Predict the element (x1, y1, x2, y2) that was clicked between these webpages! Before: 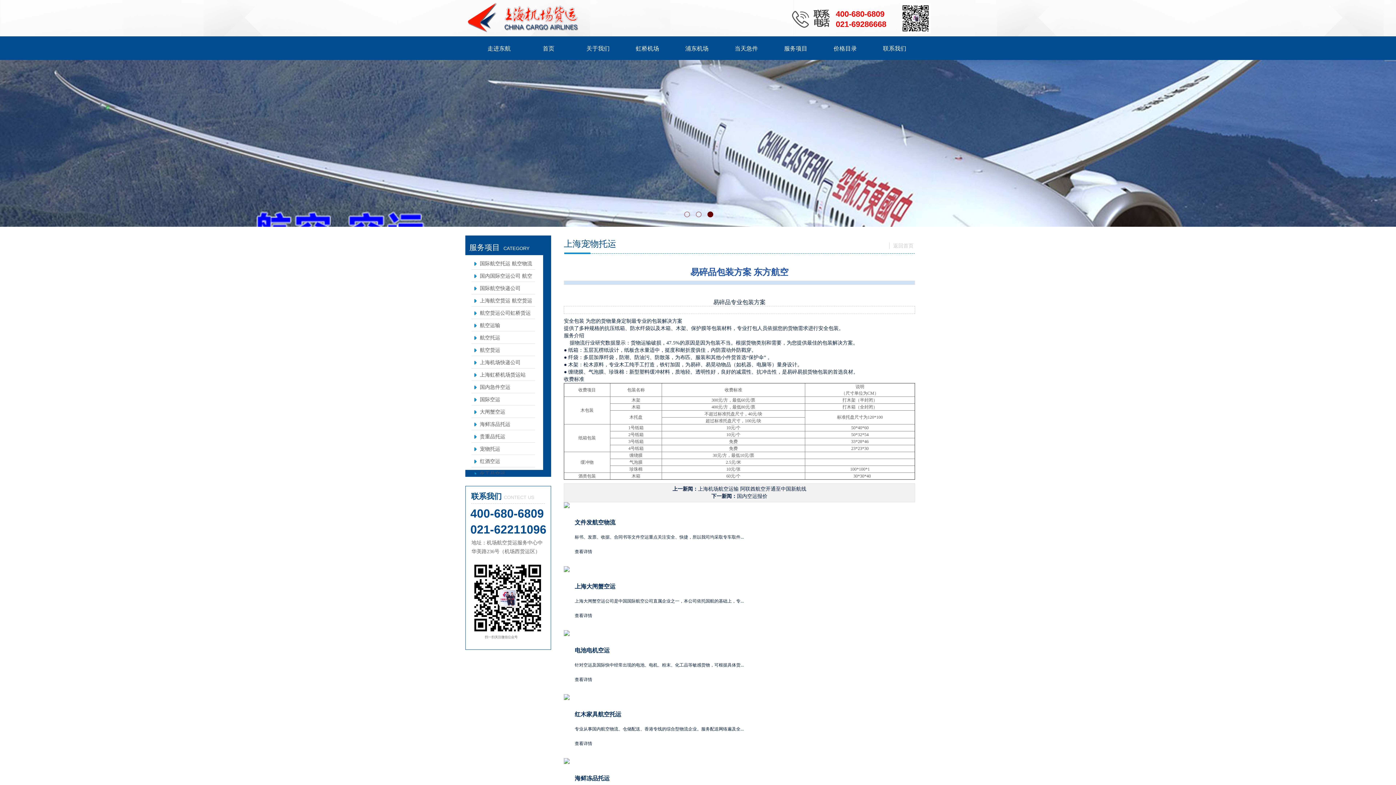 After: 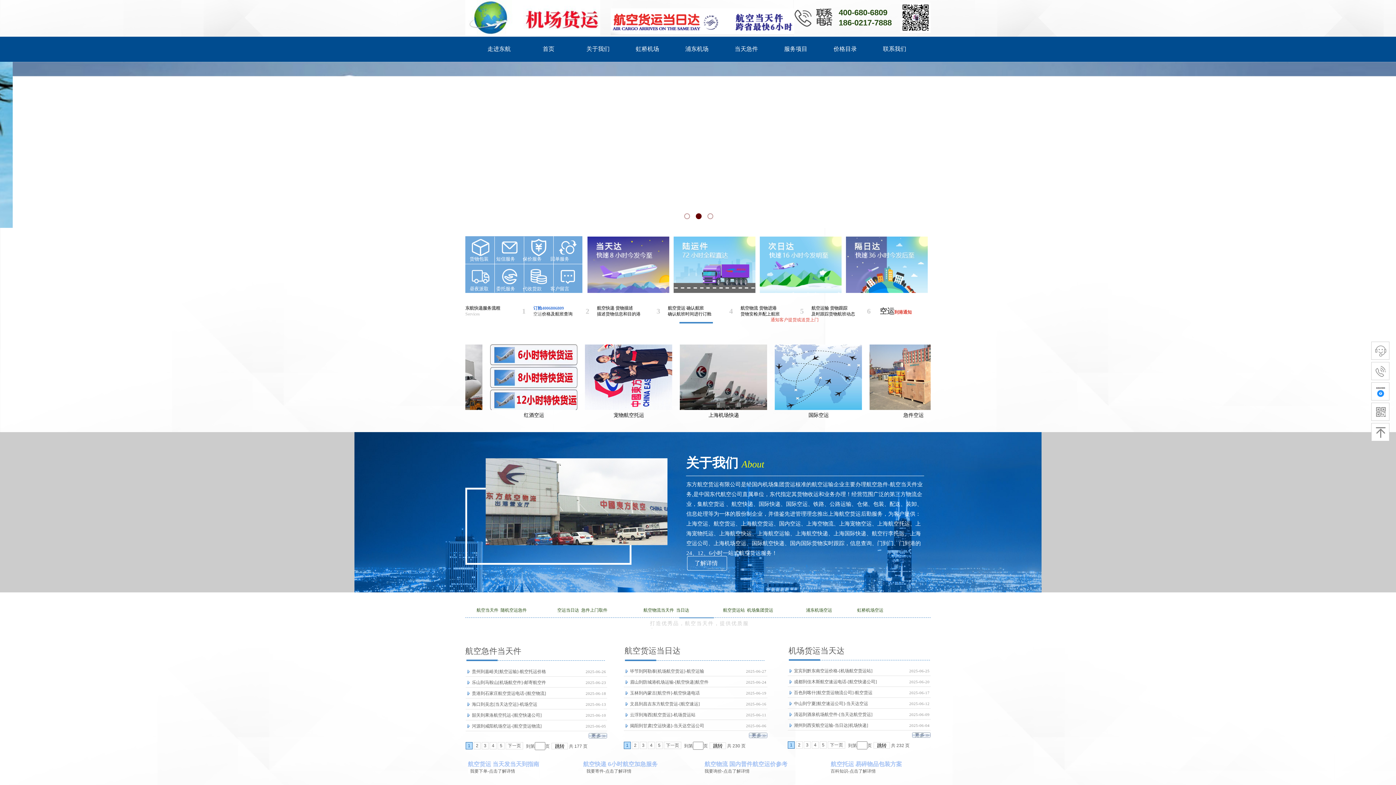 Action: bbox: (893, 243, 913, 248) label: 返回首页​